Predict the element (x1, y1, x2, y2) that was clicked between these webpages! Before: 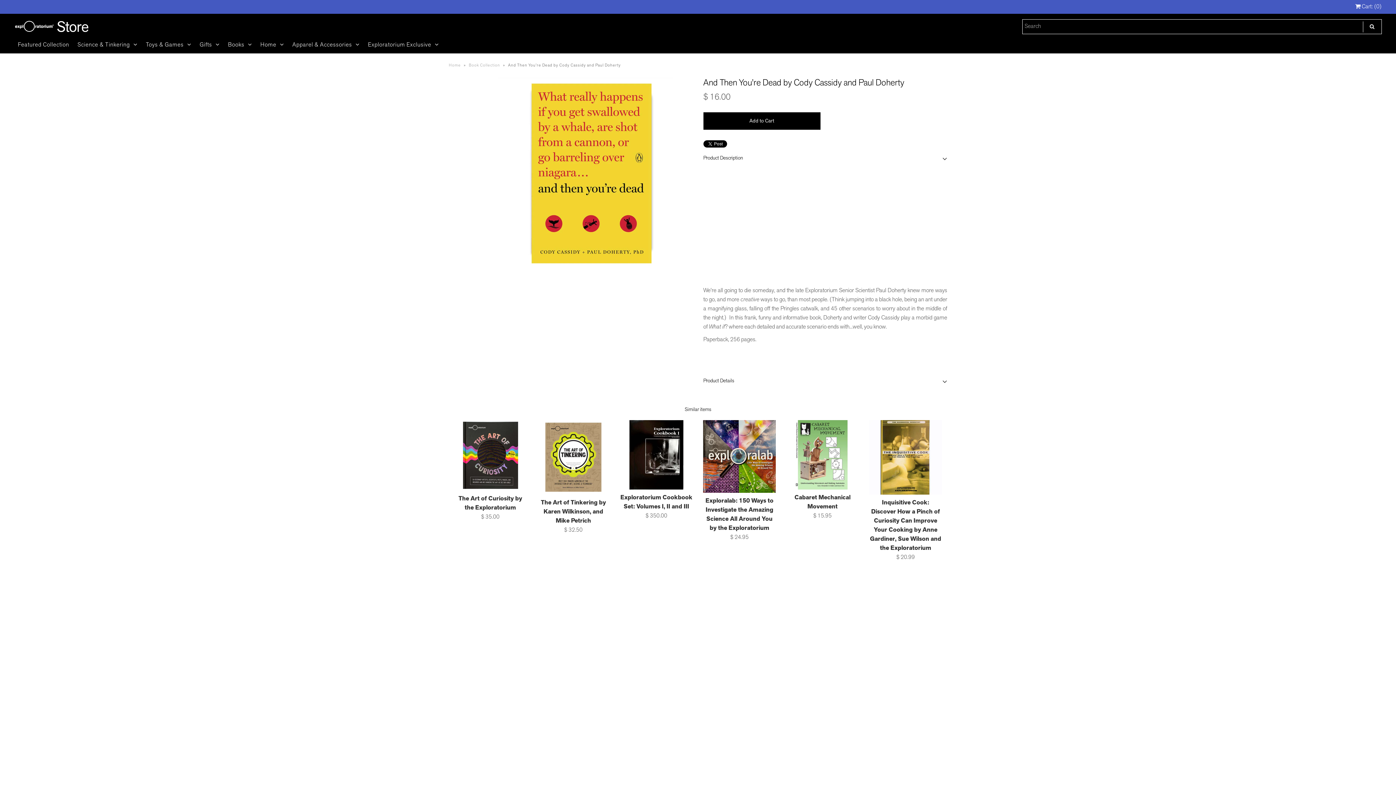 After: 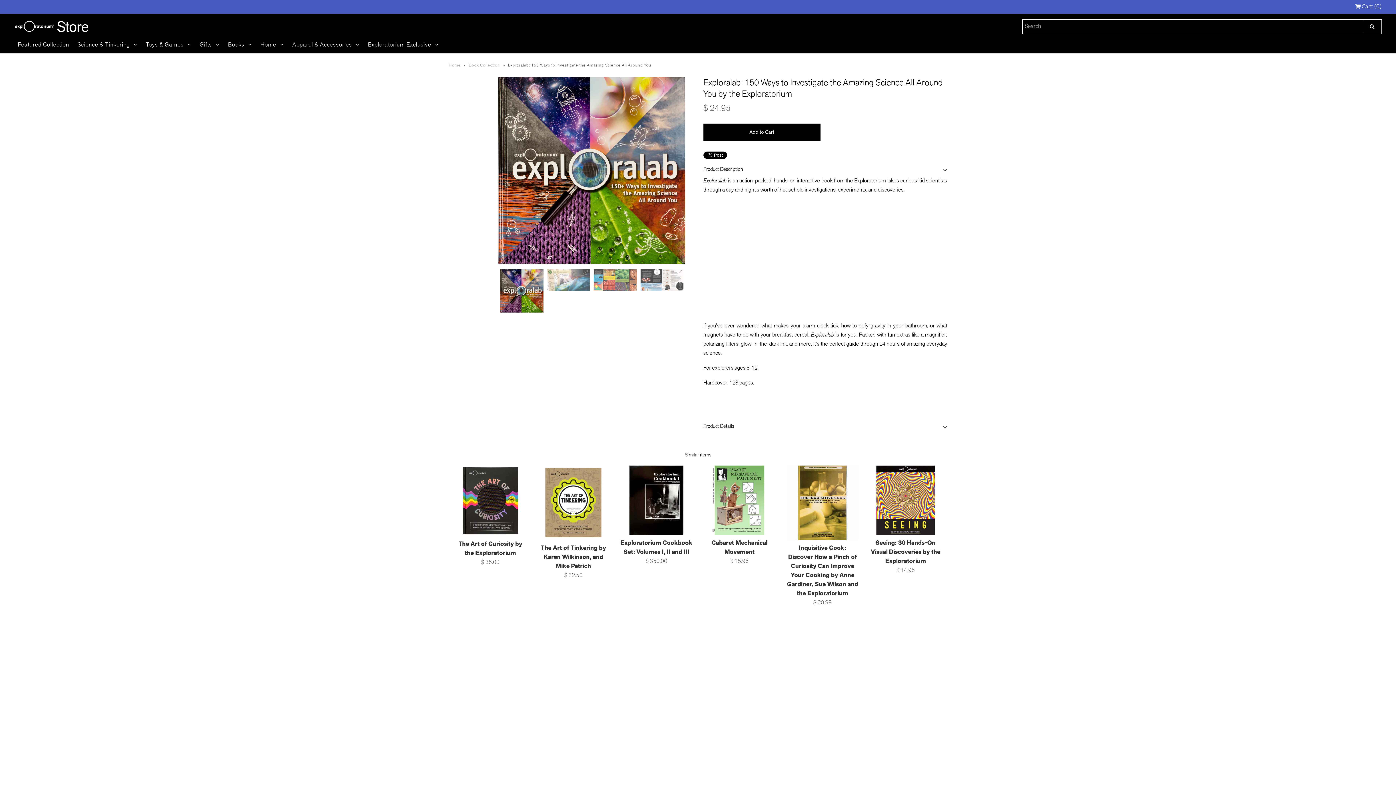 Action: bbox: (703, 420, 776, 493)